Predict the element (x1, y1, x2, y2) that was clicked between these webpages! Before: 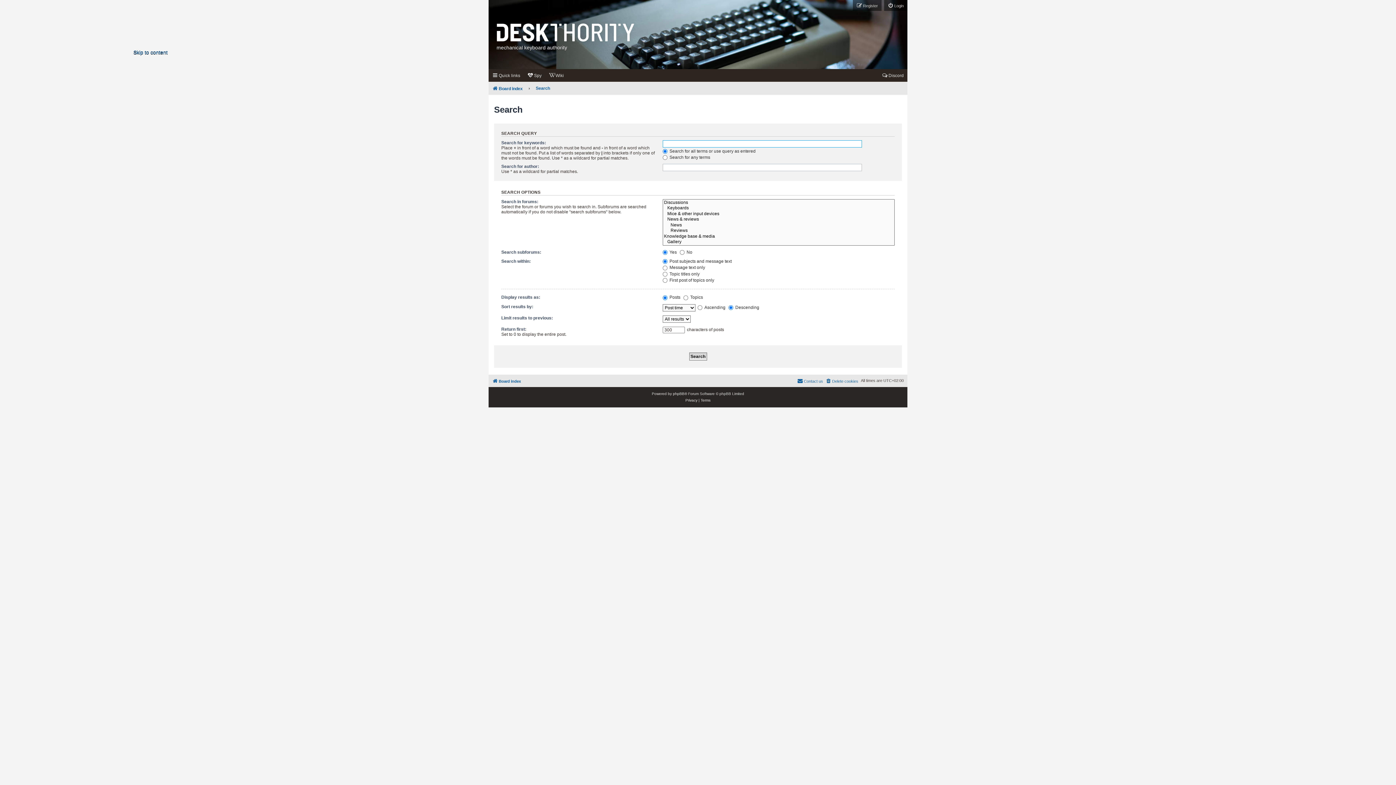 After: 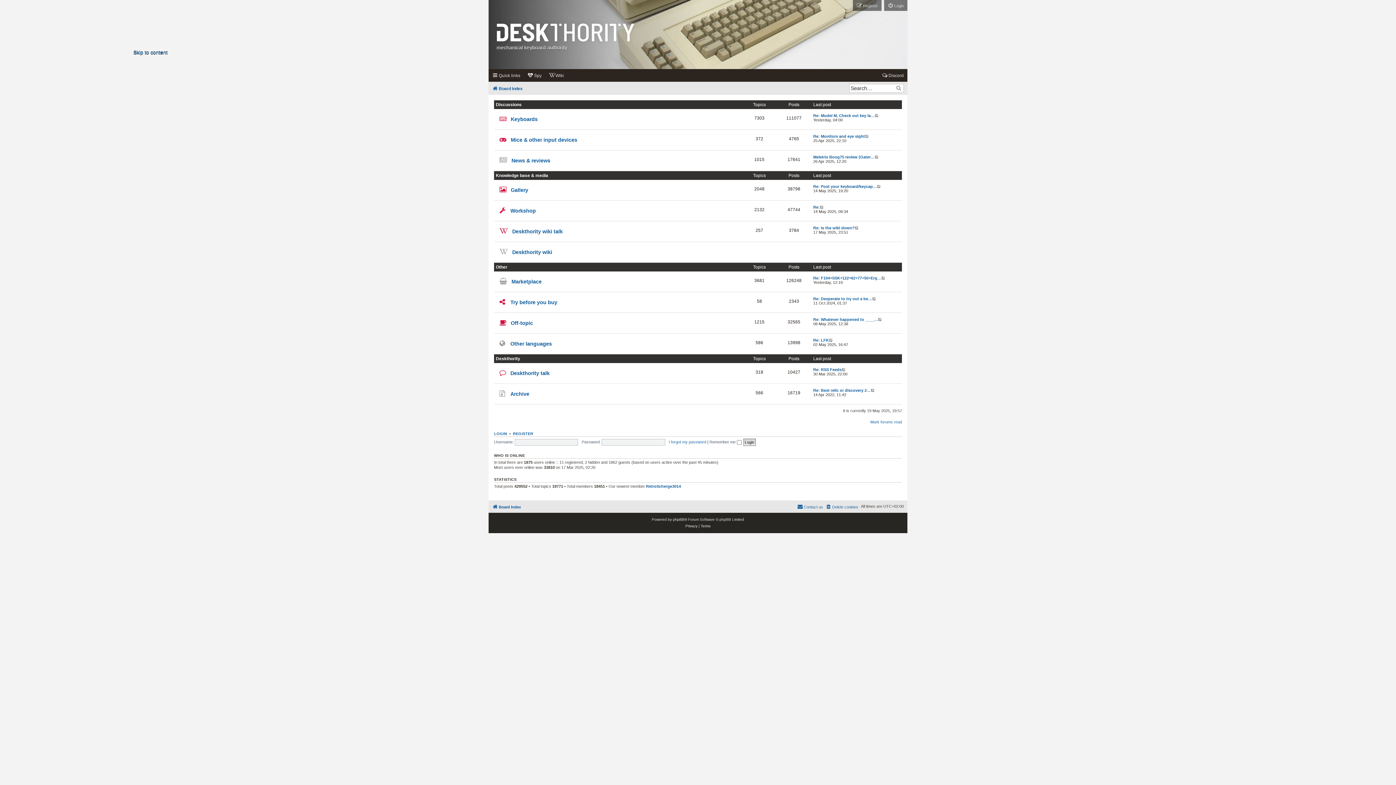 Action: label: Board index bbox: (488, 82, 526, 94)